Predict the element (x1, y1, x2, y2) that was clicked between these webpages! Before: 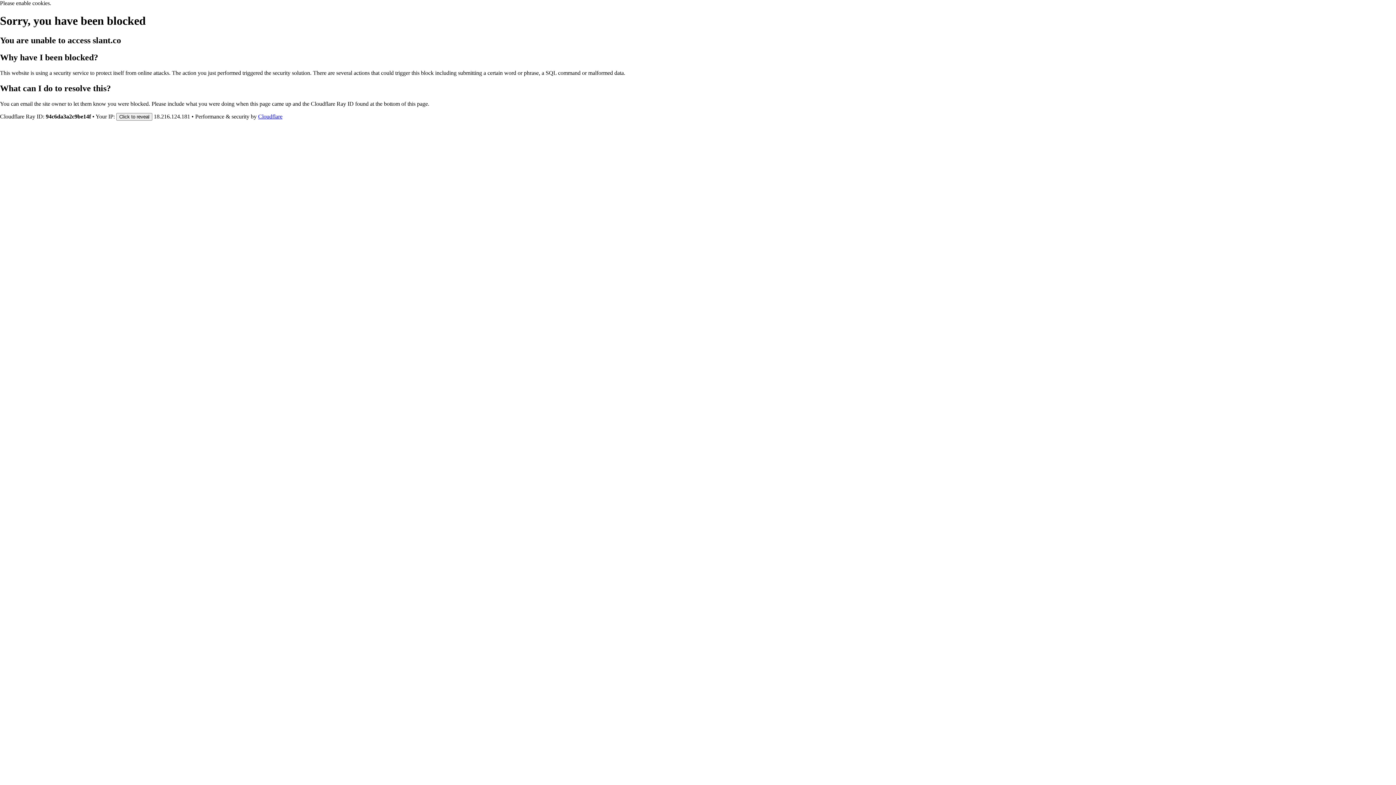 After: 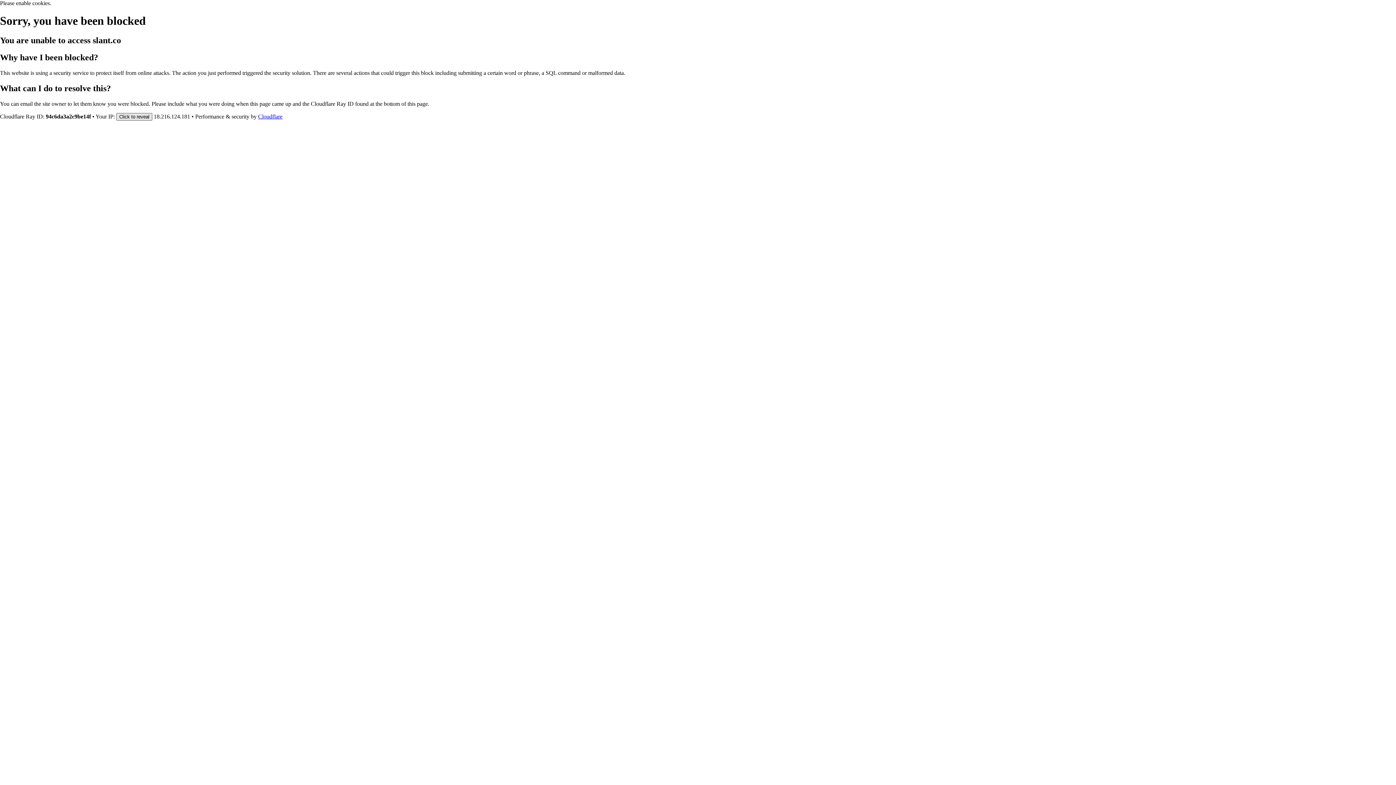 Action: bbox: (116, 112, 152, 120) label: Click to reveal